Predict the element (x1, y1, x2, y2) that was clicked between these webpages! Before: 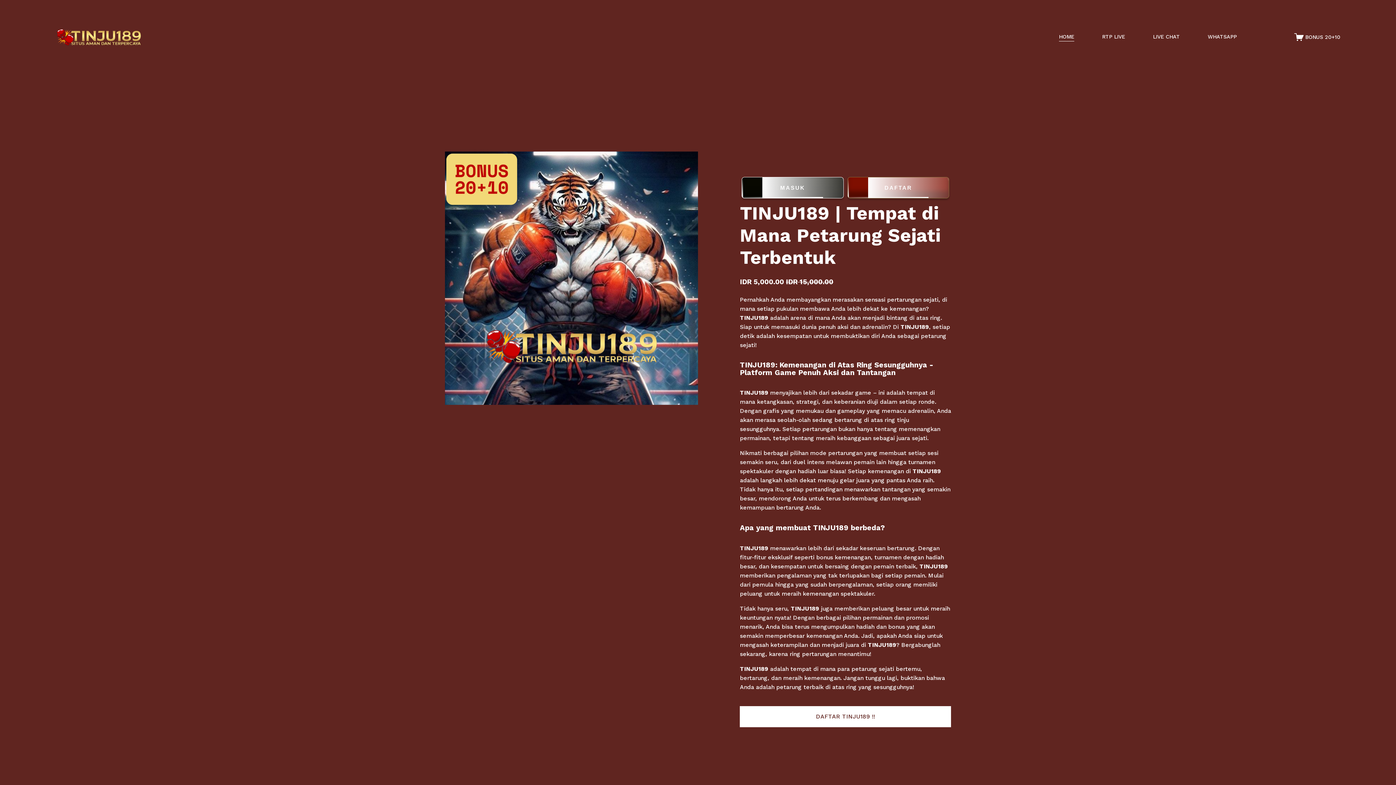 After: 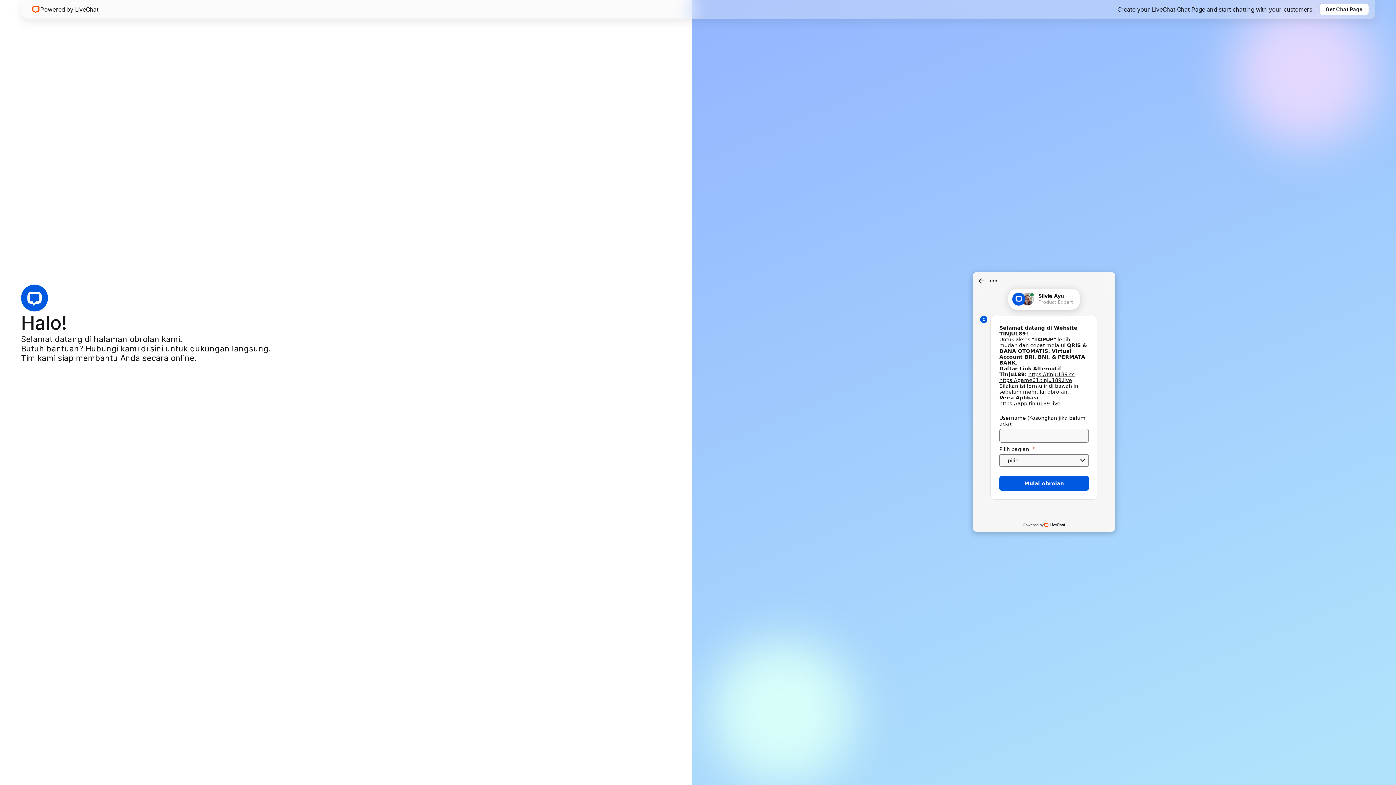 Action: bbox: (1153, 32, 1180, 41) label: LIVE CHAT